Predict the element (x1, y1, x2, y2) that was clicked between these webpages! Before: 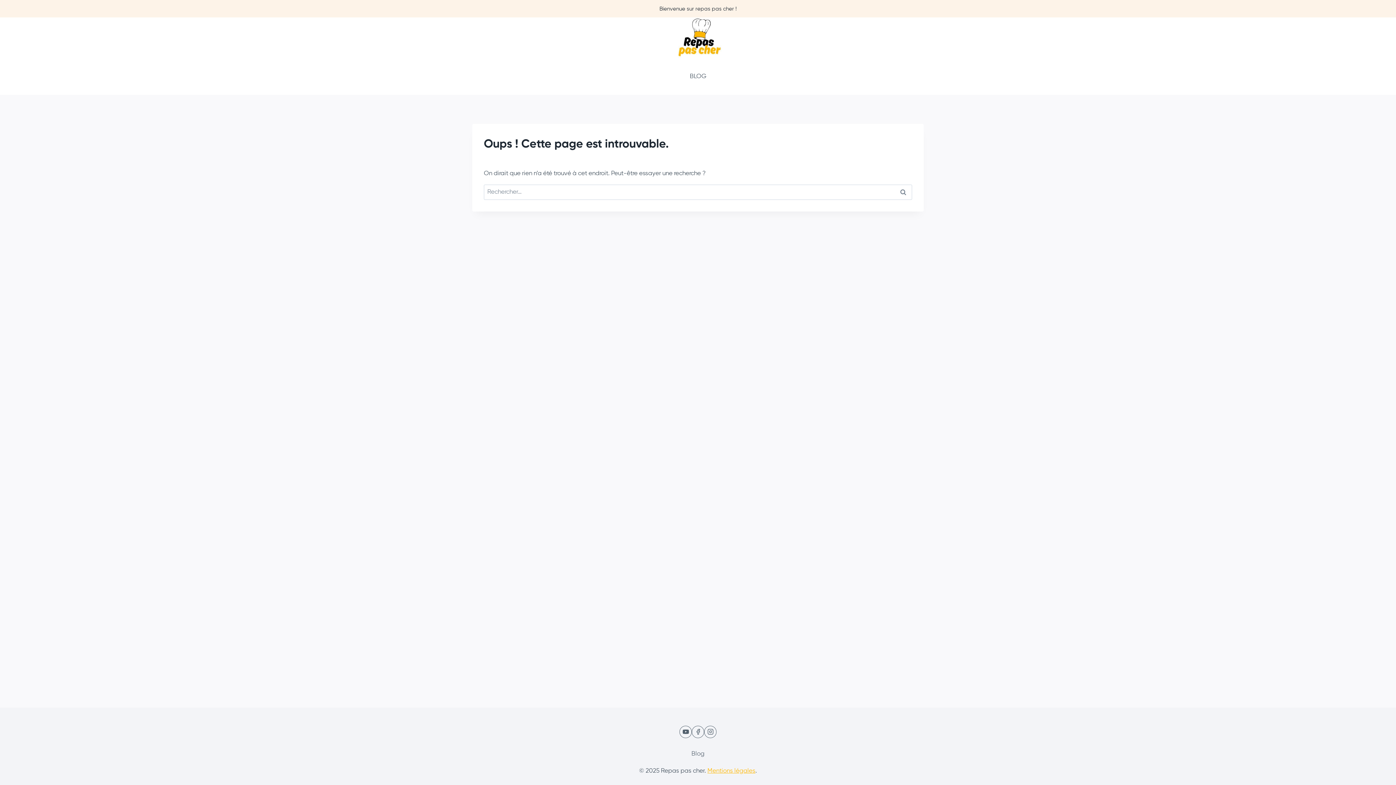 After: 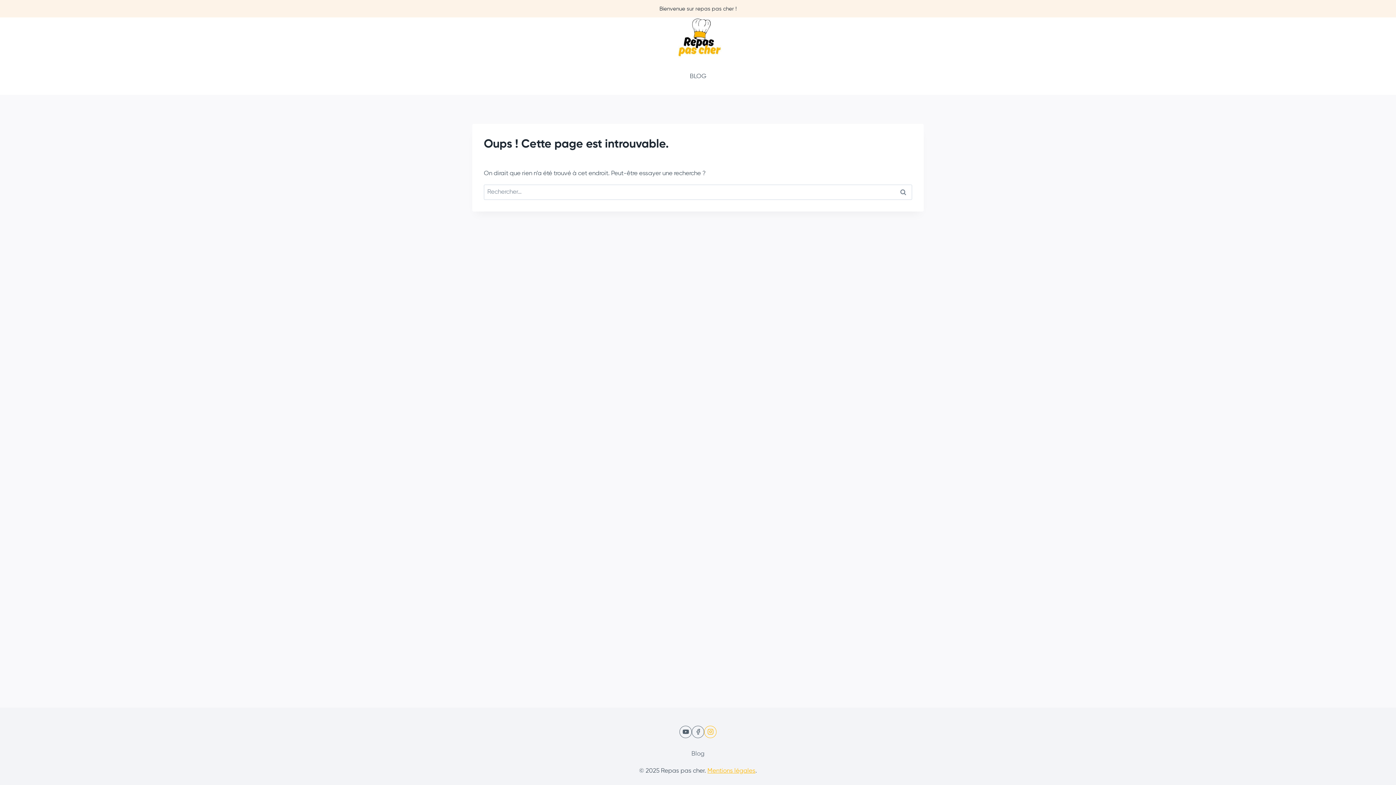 Action: label: Instagram bbox: (704, 726, 716, 738)